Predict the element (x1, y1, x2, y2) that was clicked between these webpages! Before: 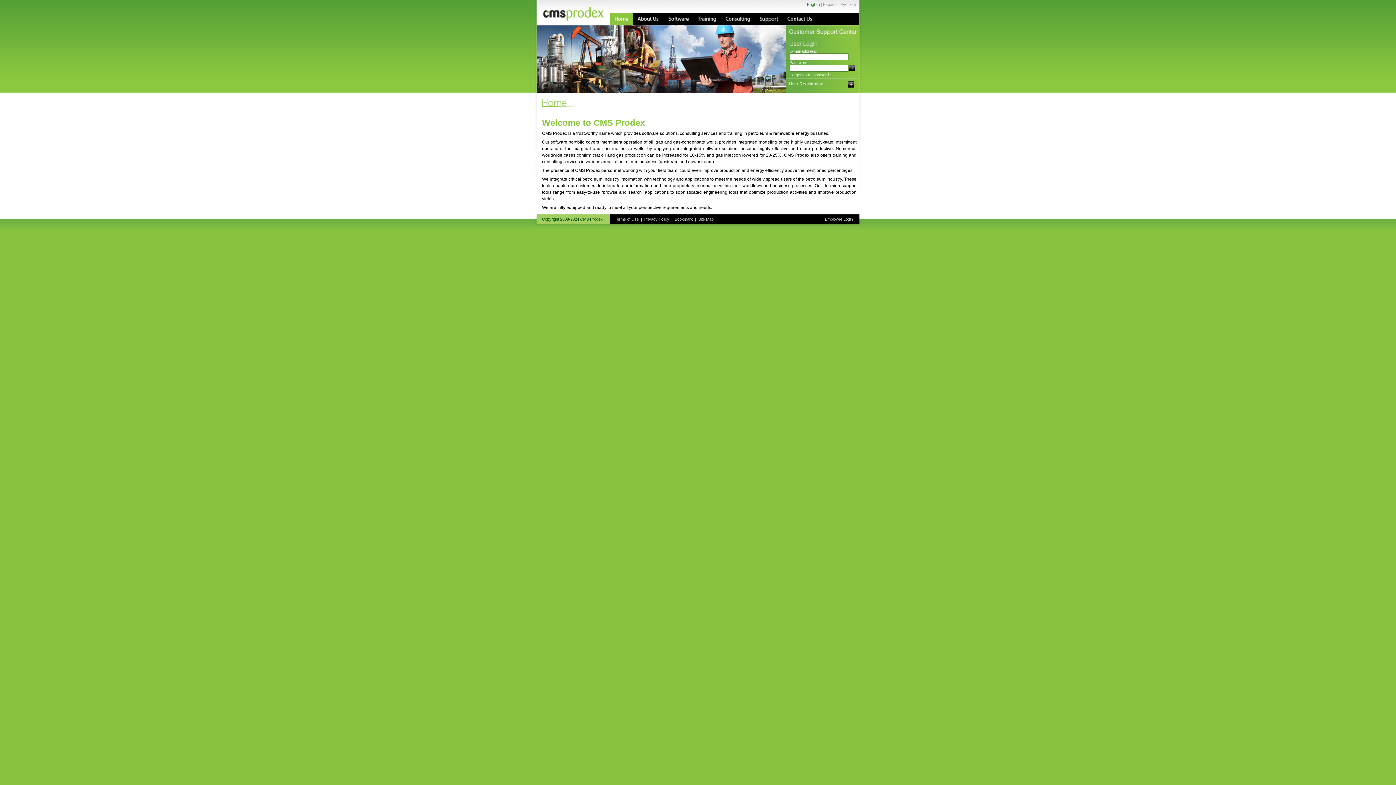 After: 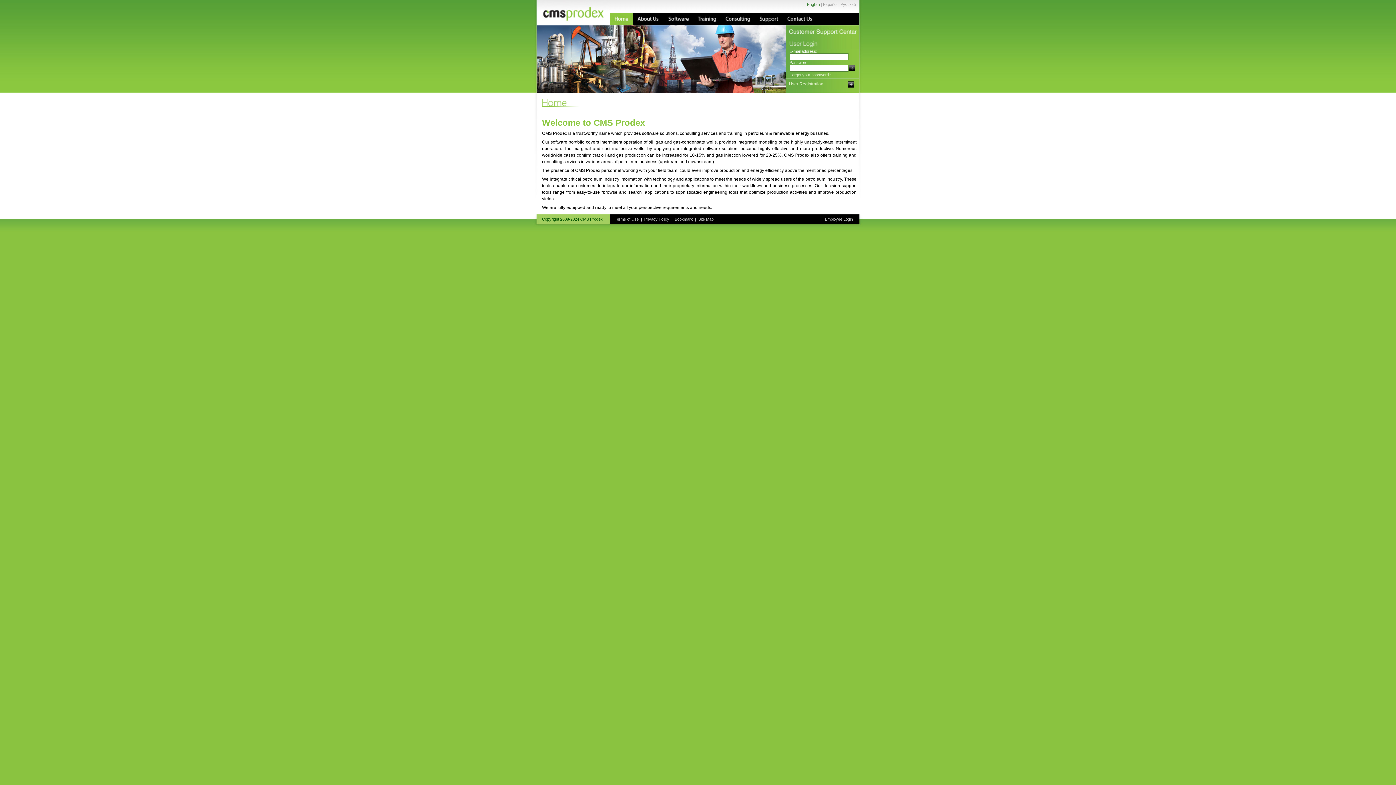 Action: bbox: (610, 13, 633, 24)